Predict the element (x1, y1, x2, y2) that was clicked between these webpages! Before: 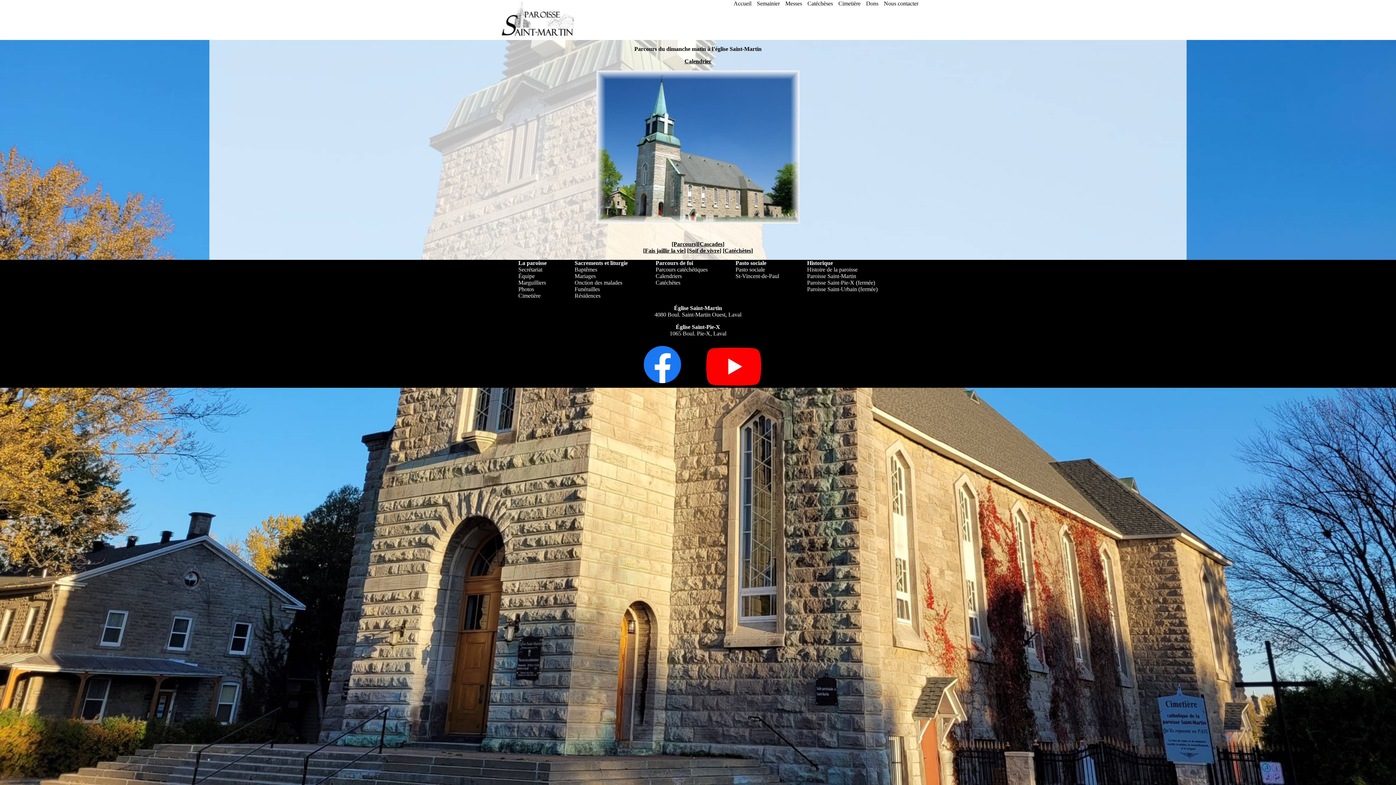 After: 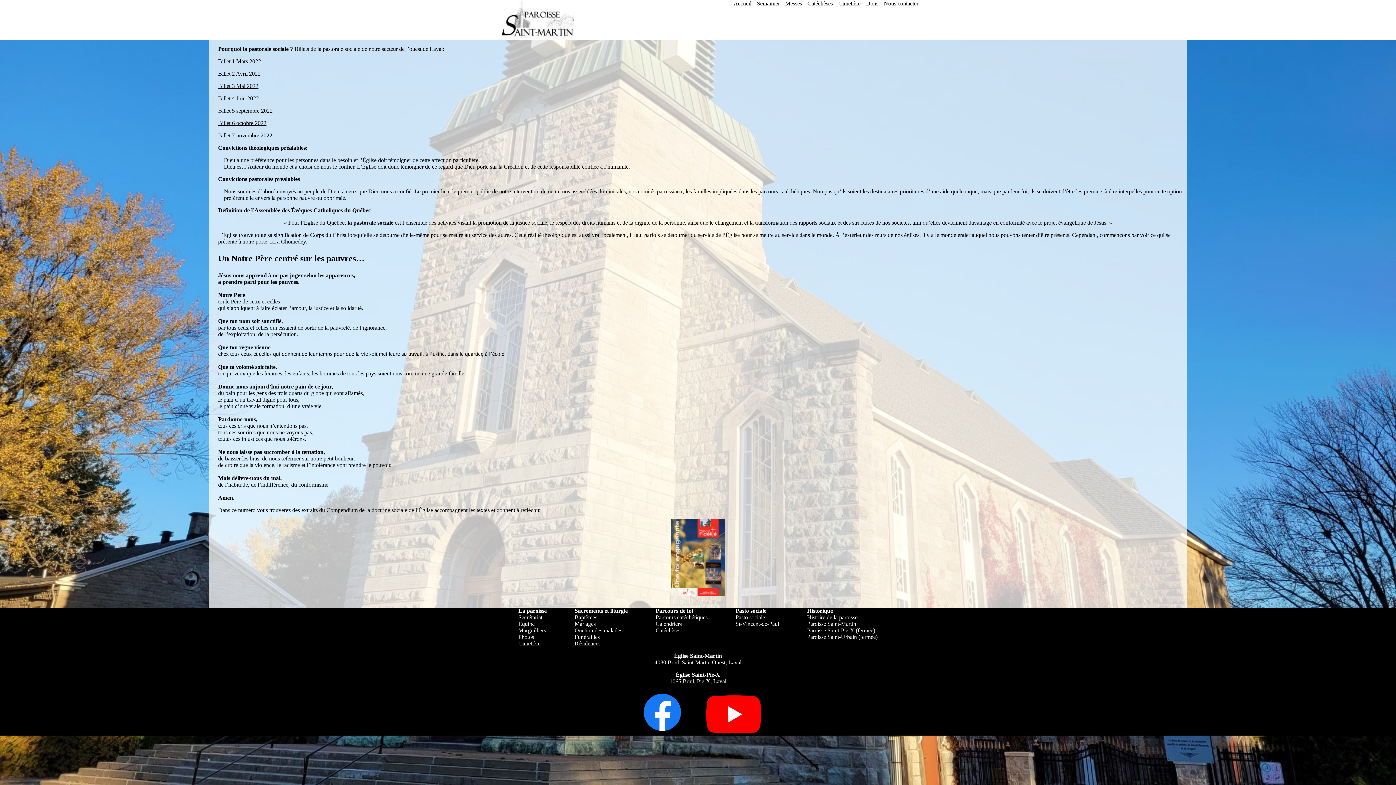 Action: label: Pasto sociale bbox: (735, 266, 765, 272)